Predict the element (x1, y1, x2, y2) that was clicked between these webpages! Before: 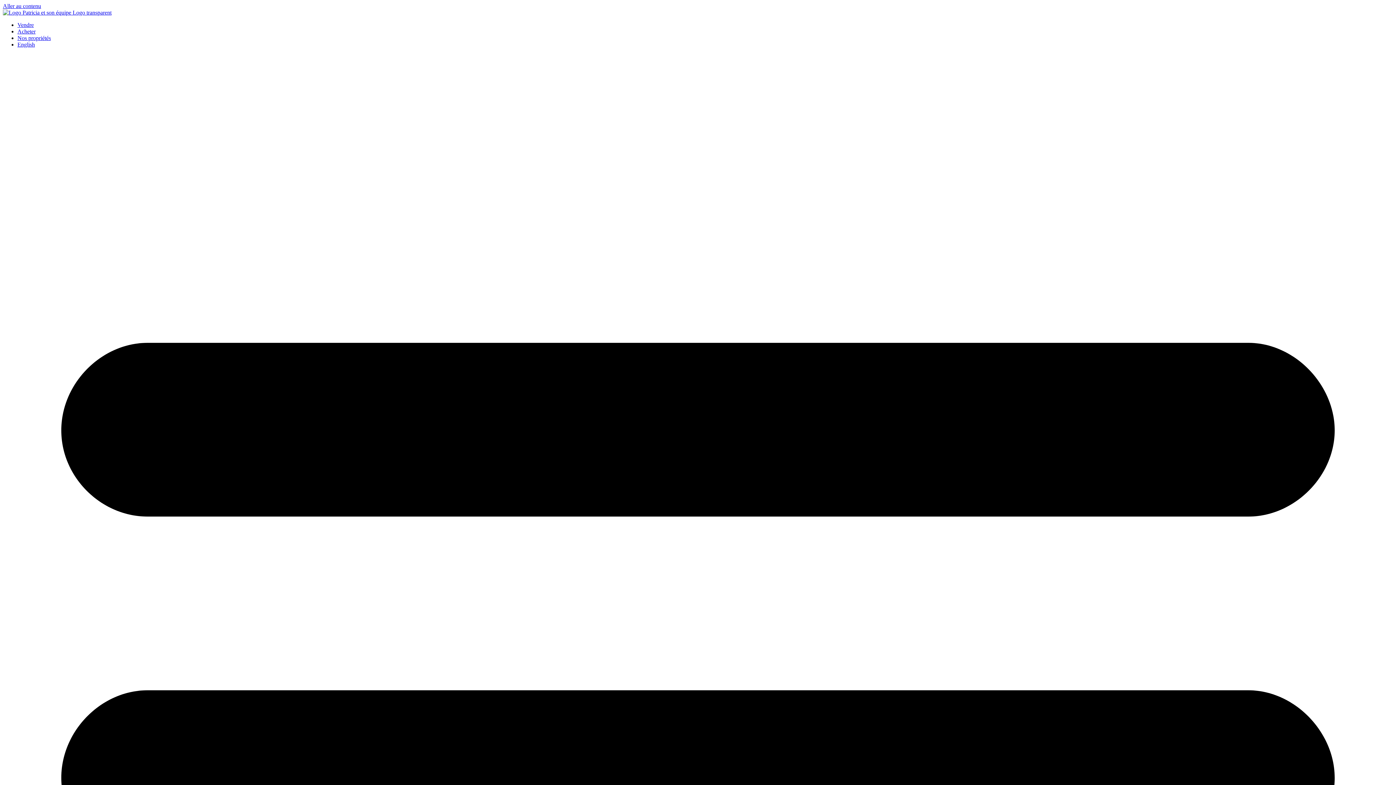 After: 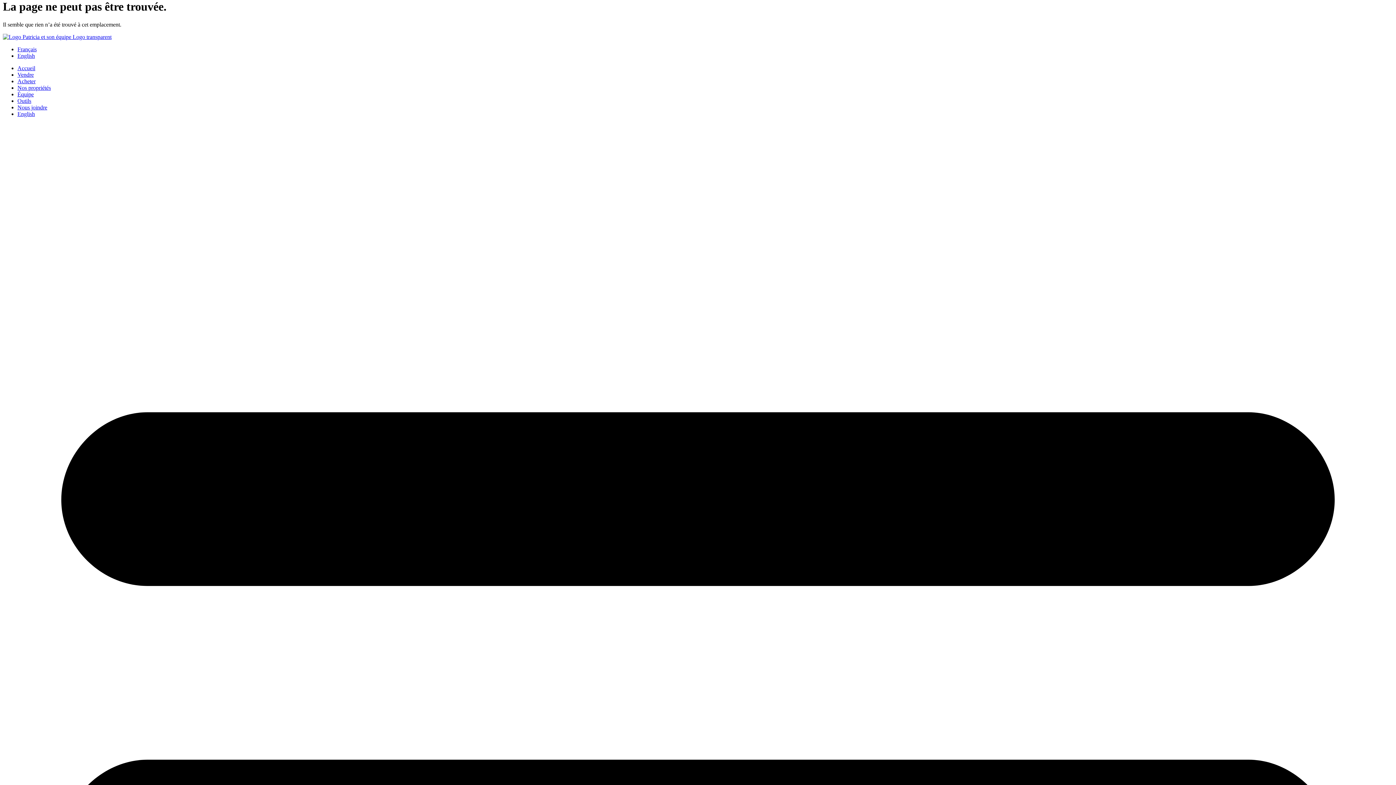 Action: bbox: (2, 2, 41, 9) label: Aller au contenu